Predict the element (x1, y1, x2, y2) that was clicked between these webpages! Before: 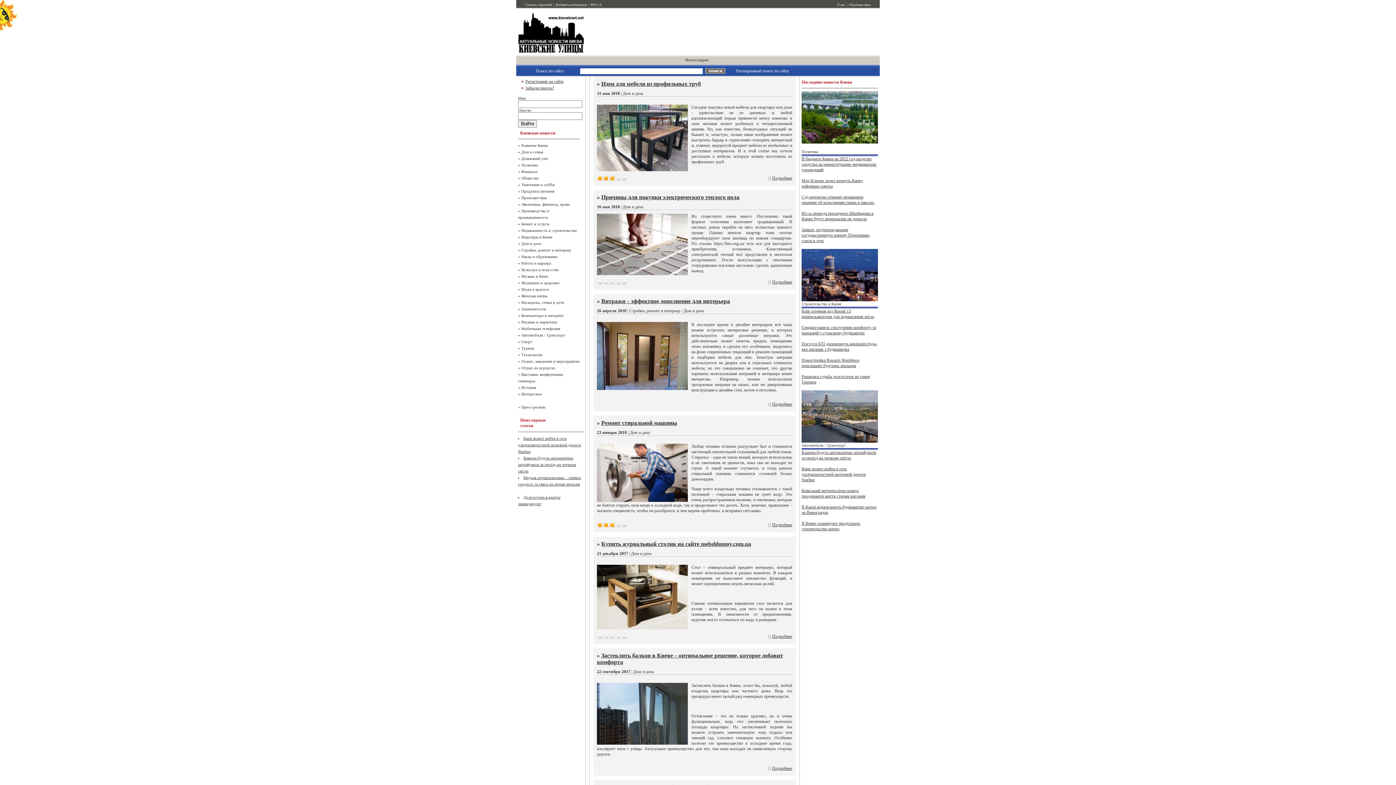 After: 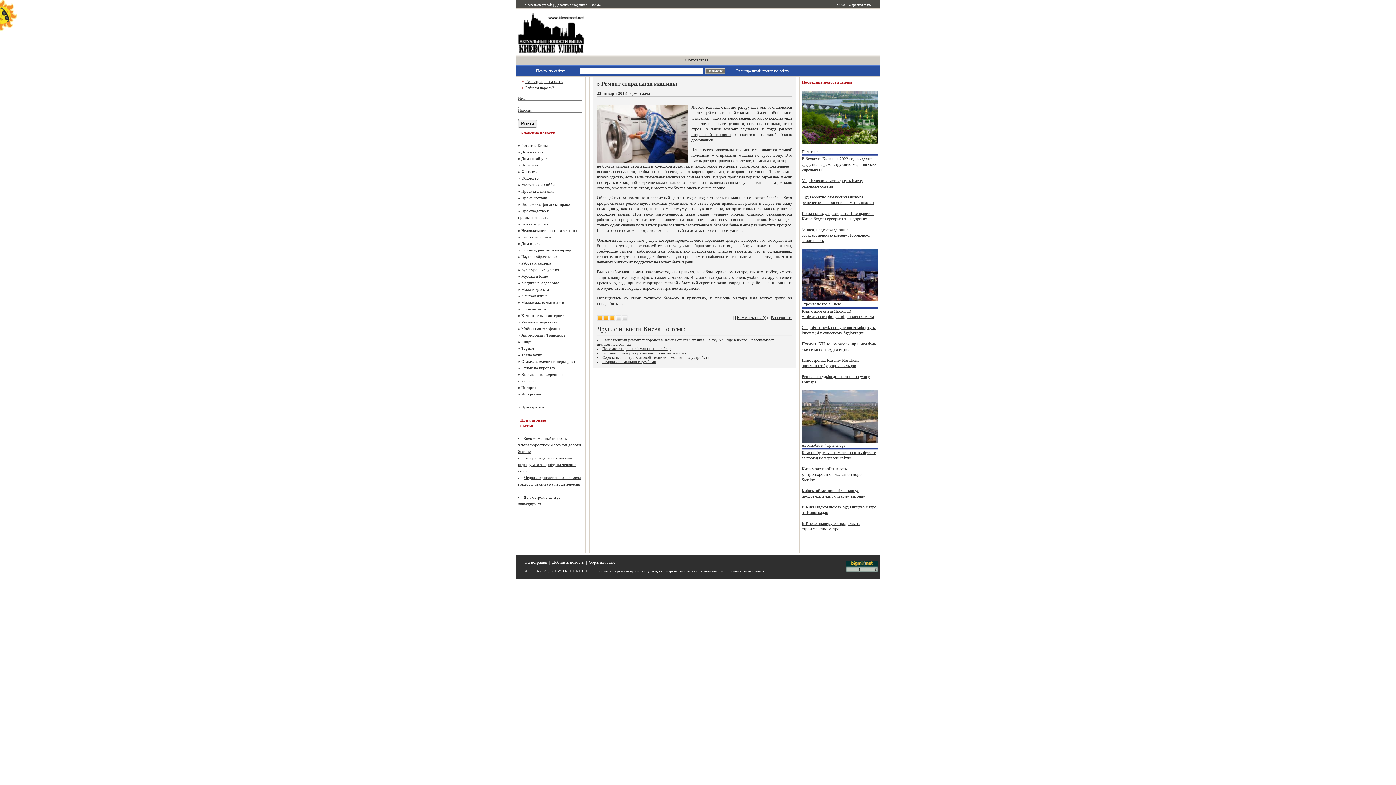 Action: label: Ремонт стиральной машины bbox: (601, 419, 677, 426)